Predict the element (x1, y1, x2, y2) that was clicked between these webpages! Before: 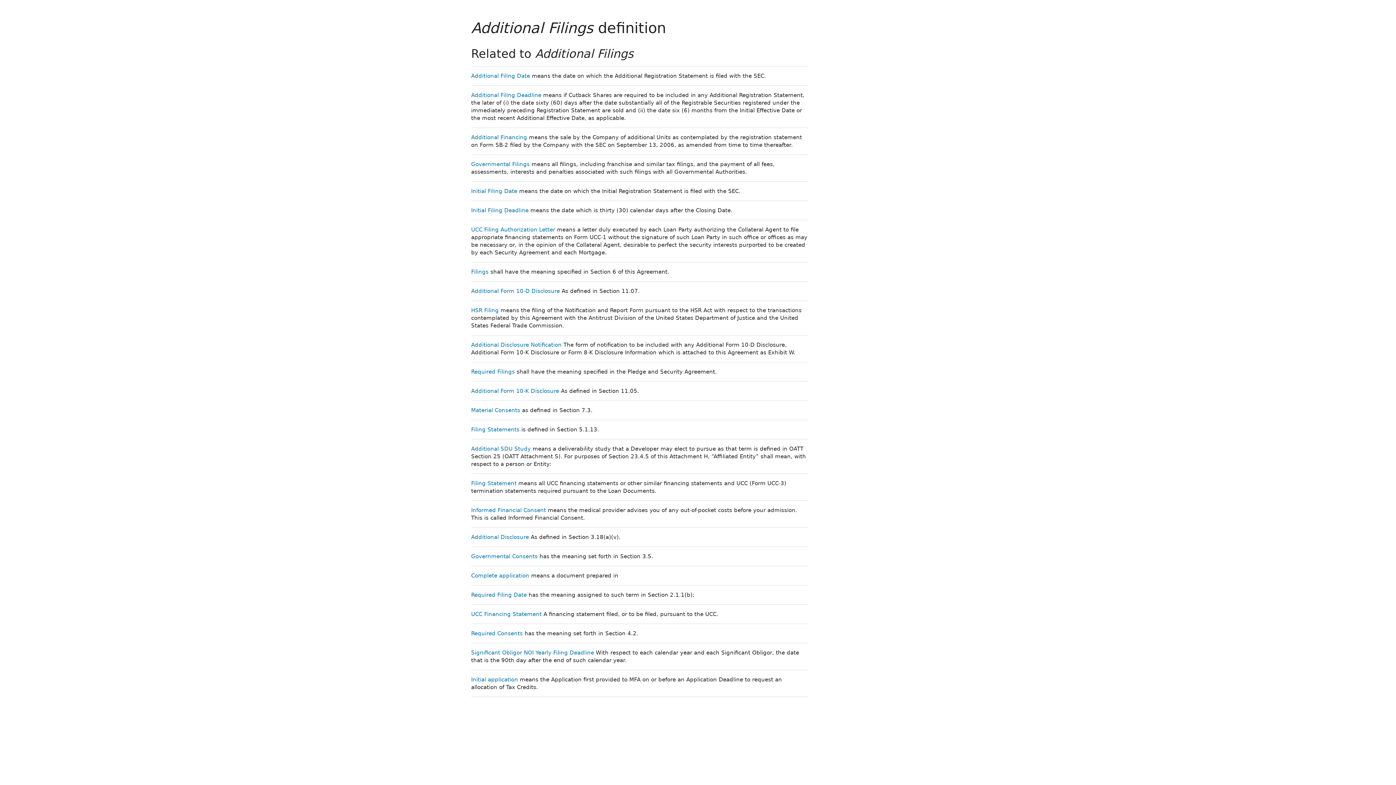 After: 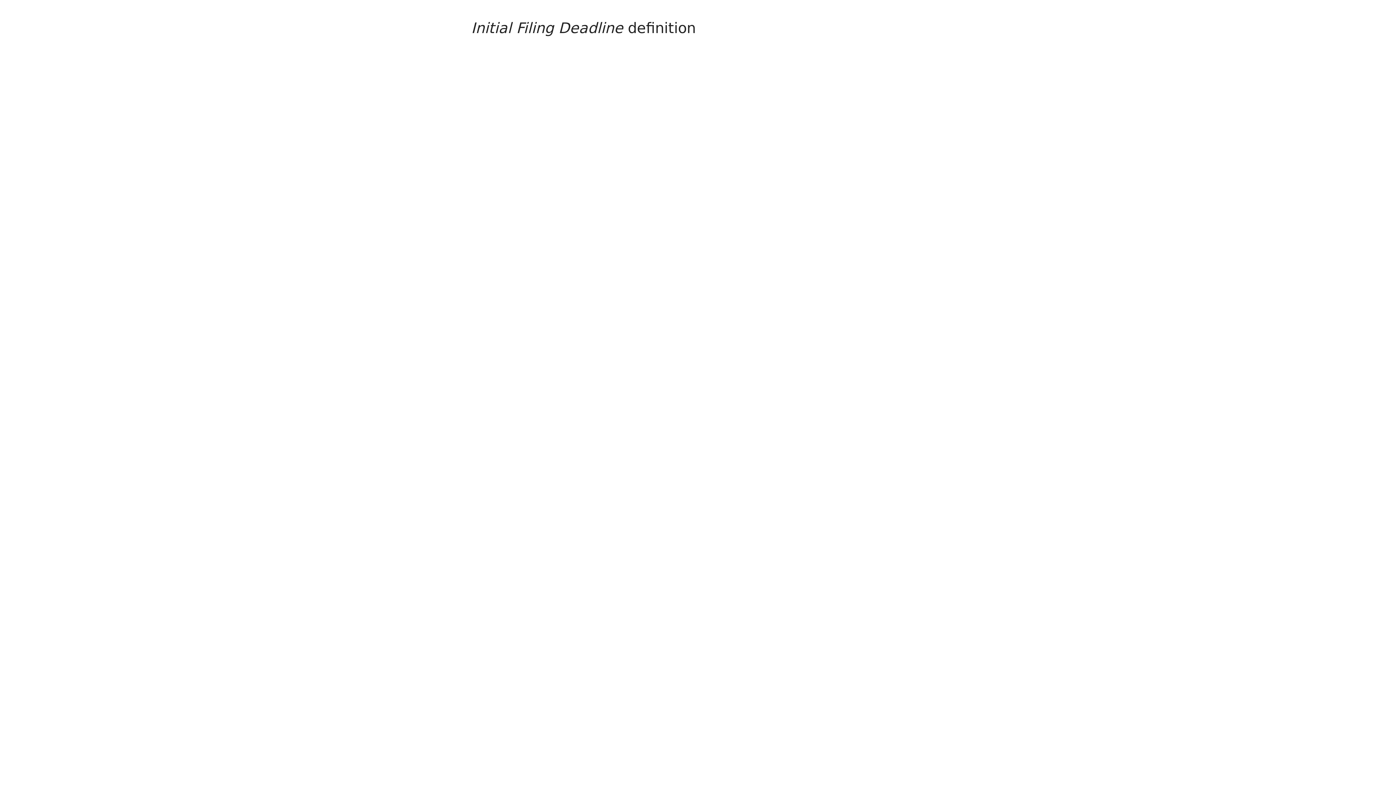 Action: label: Initial Filing Deadline bbox: (471, 207, 528, 213)